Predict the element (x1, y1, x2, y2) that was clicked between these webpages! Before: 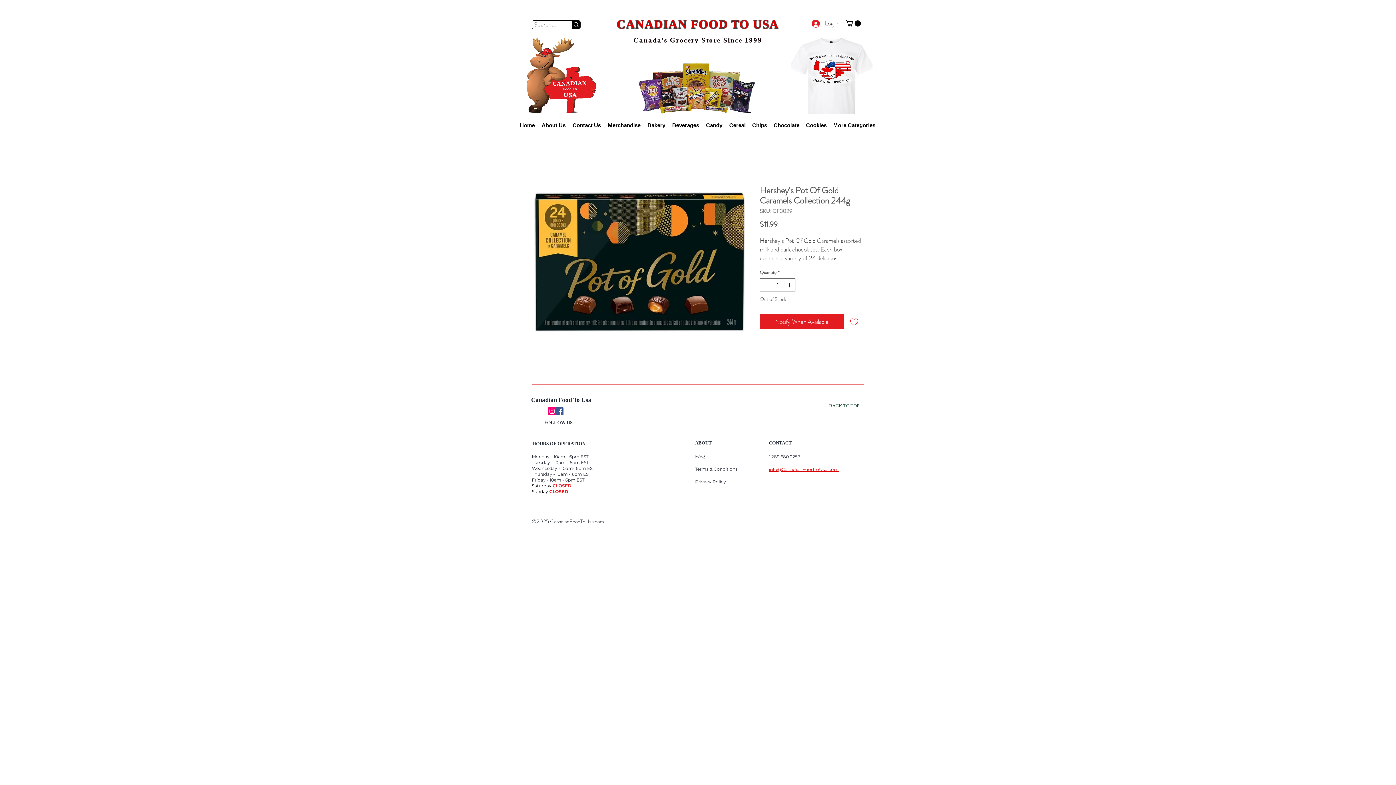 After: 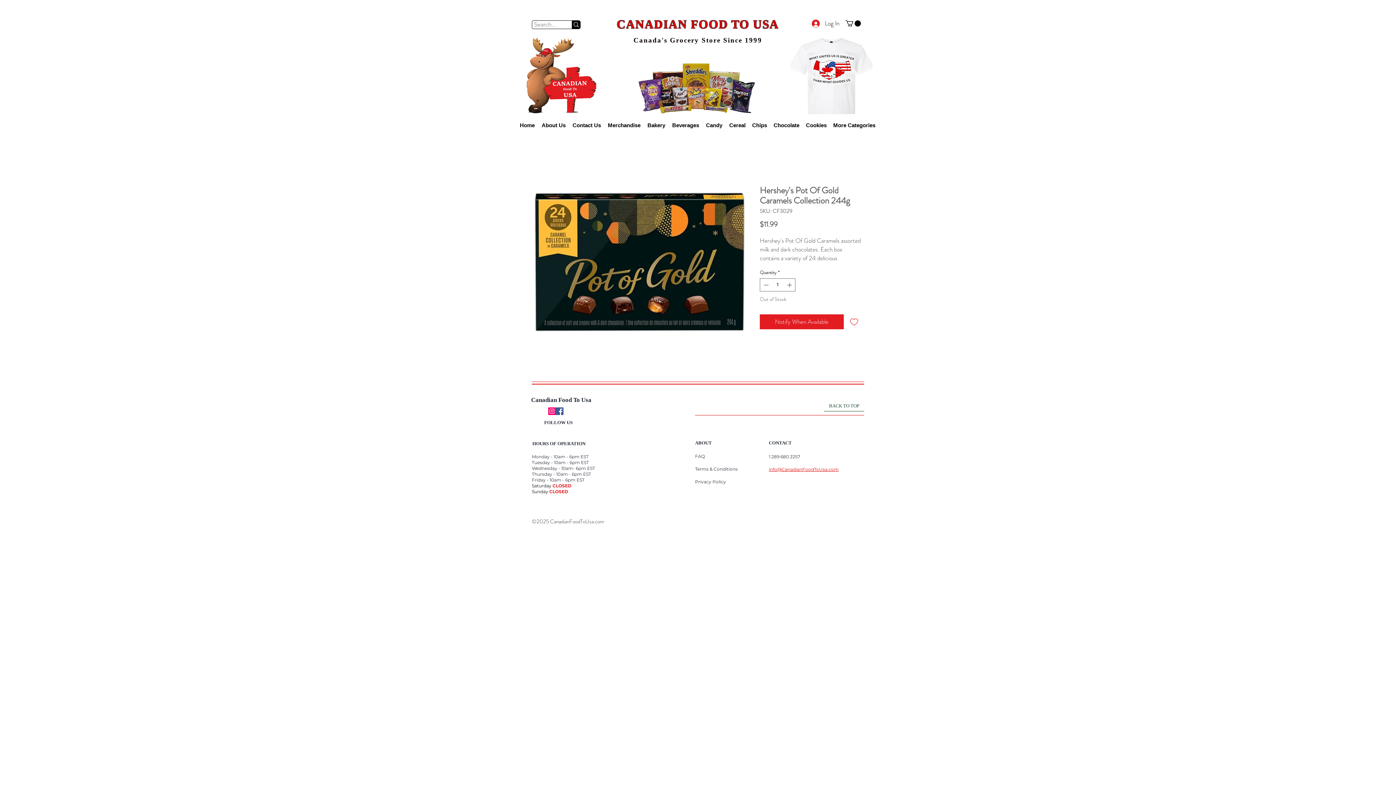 Action: label: FAQ bbox: (695, 453, 705, 459)